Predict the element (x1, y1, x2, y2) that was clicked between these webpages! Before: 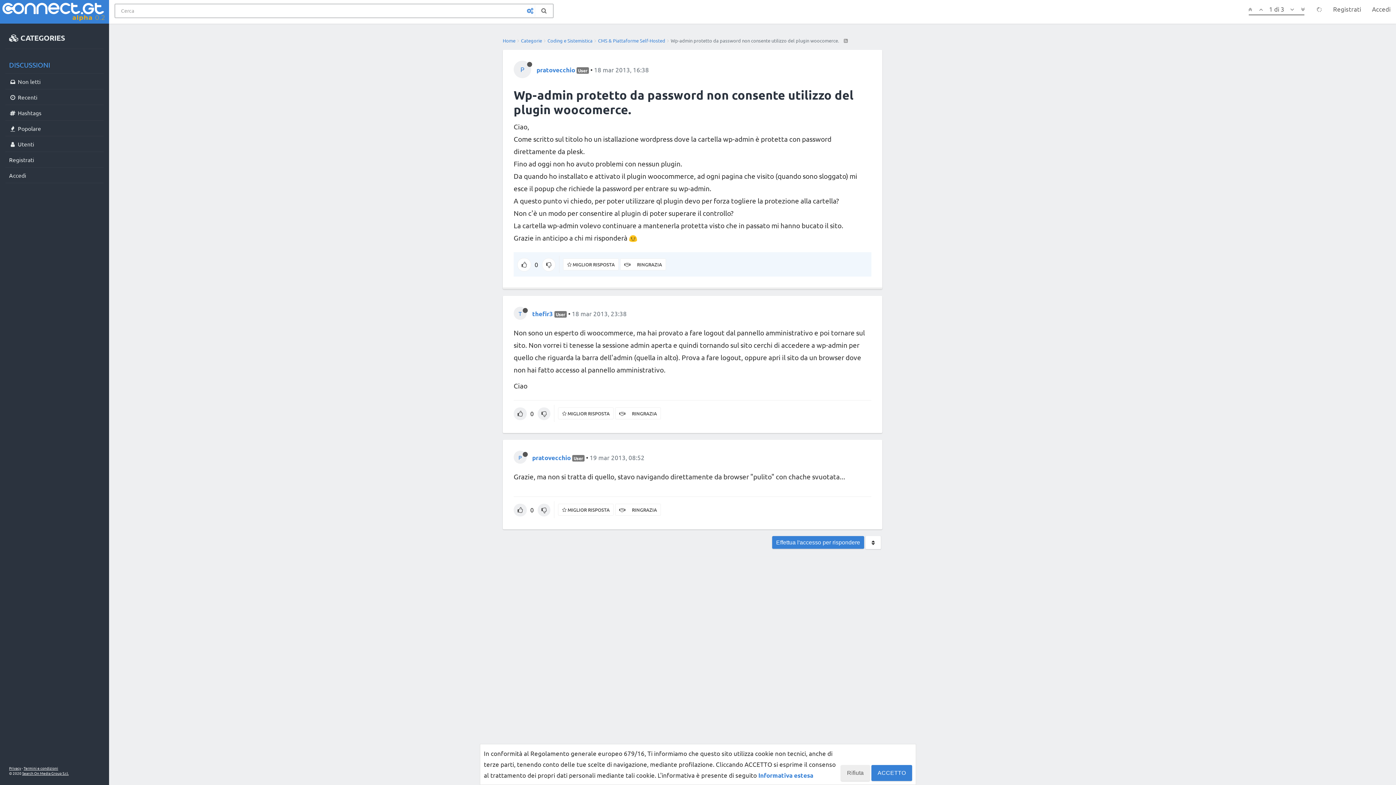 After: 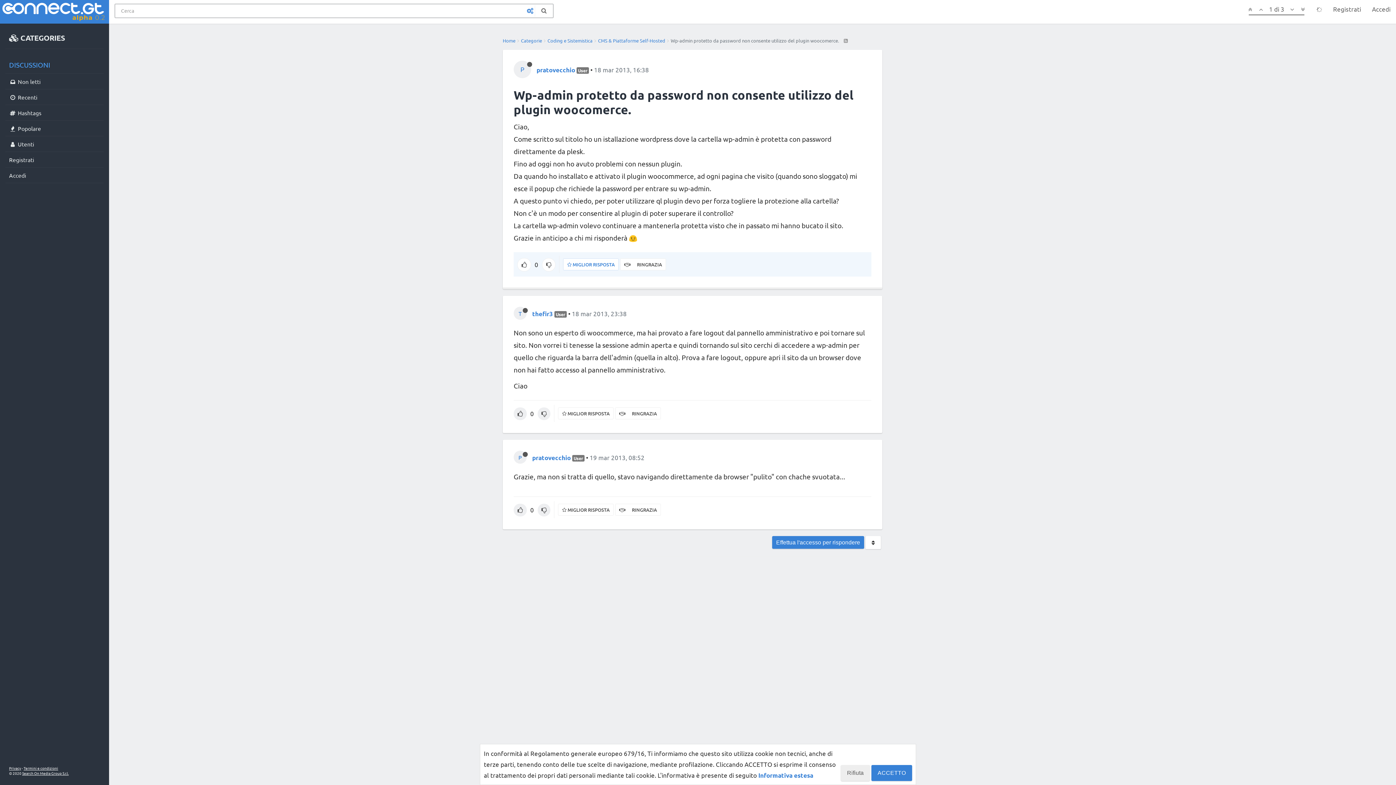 Action: bbox: (563, 258, 618, 270) label:  MIGLIOR RISPOSTA